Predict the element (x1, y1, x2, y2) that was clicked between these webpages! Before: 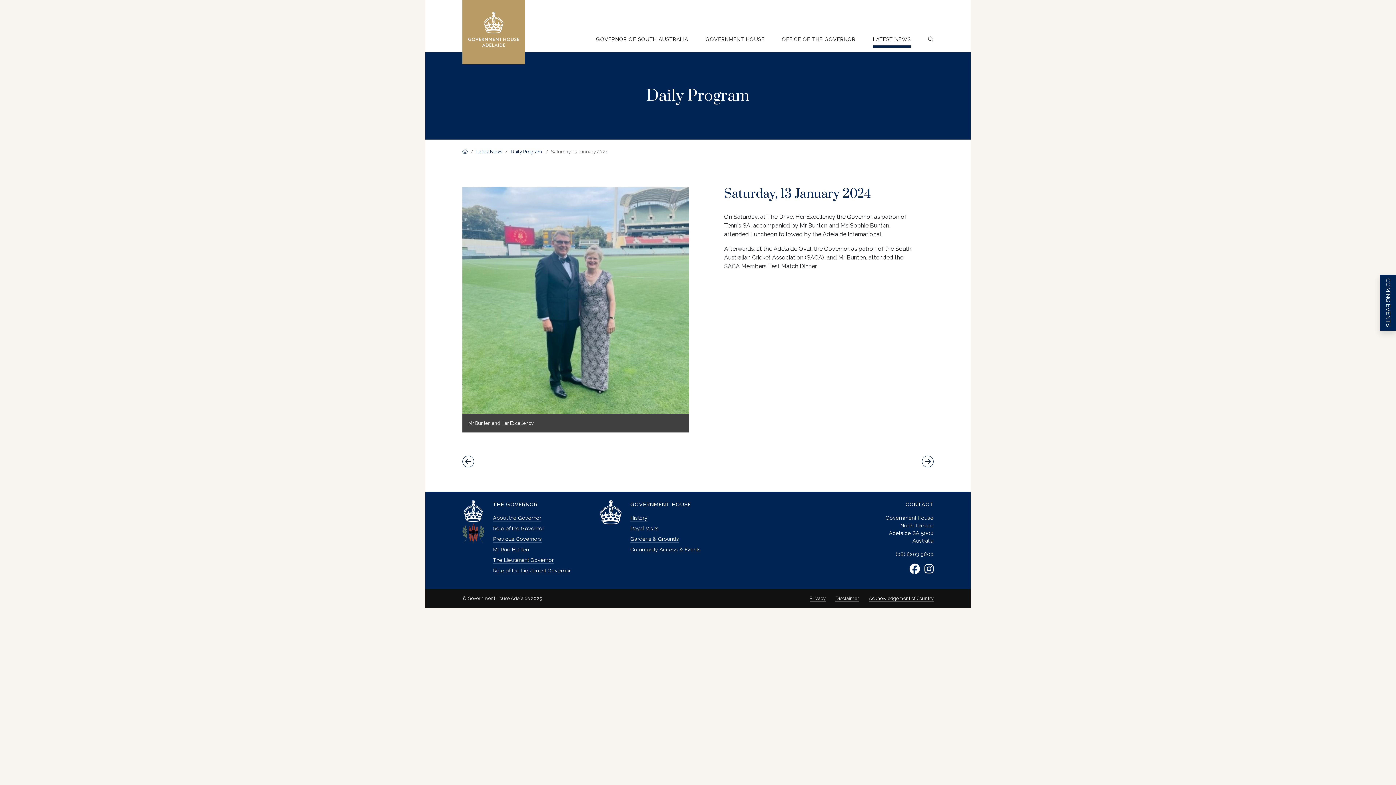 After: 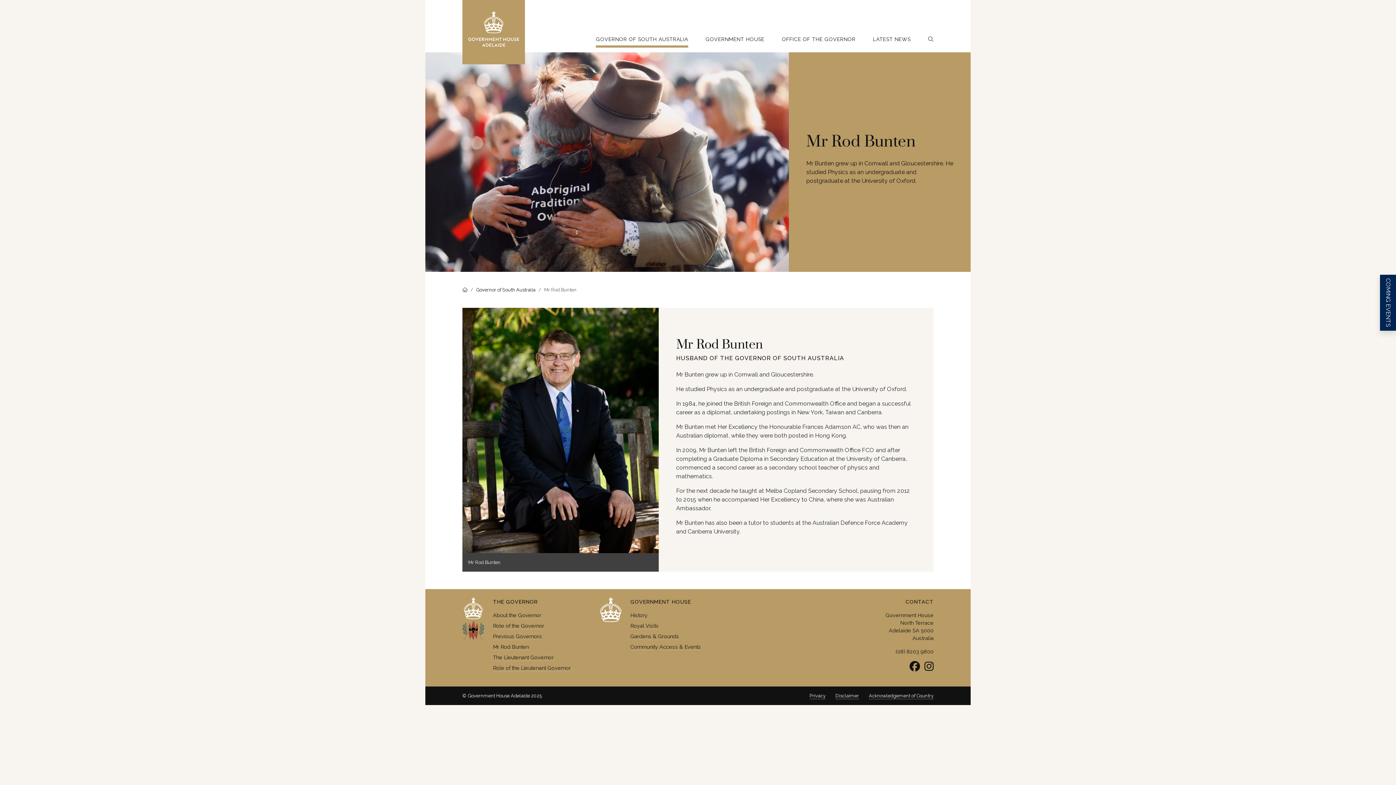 Action: label: Mr Rod Bunten bbox: (493, 546, 529, 553)